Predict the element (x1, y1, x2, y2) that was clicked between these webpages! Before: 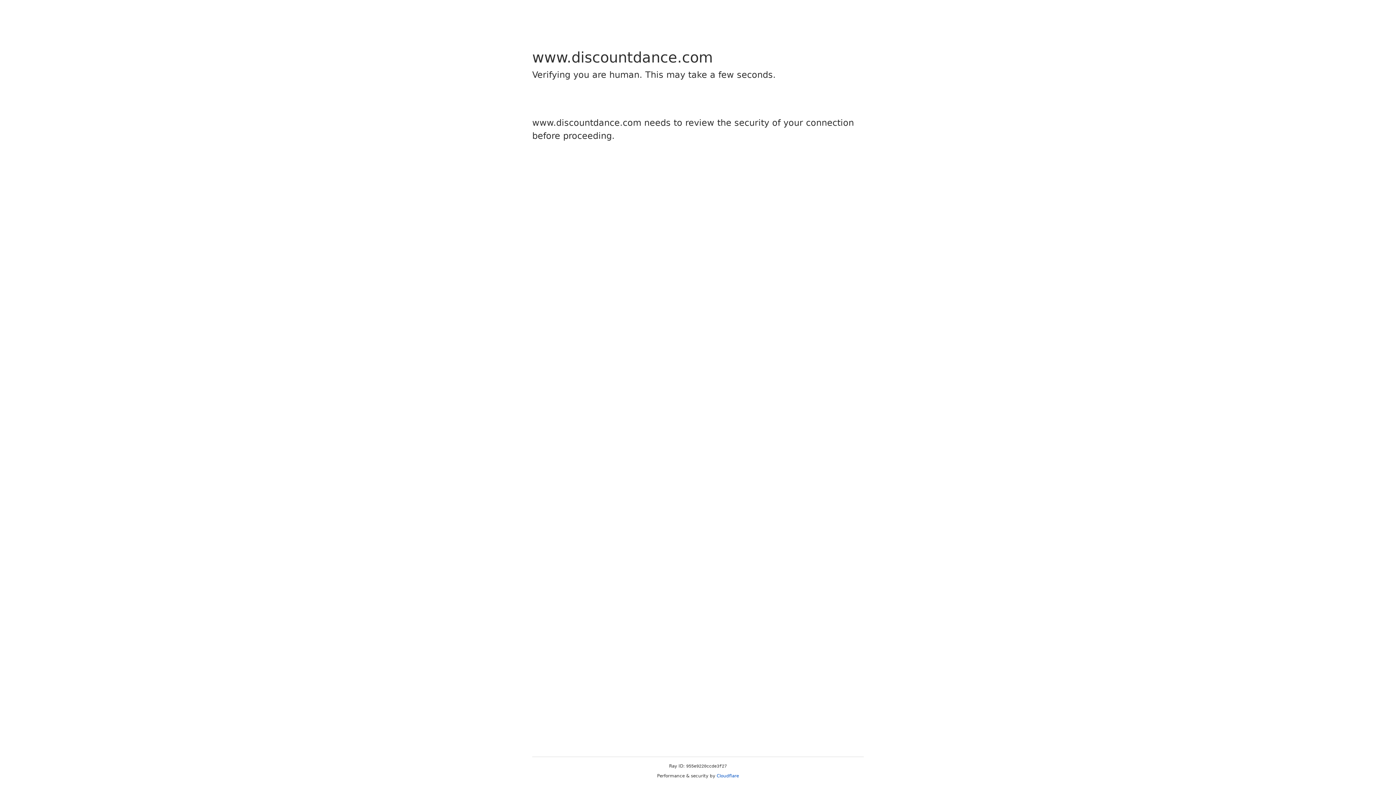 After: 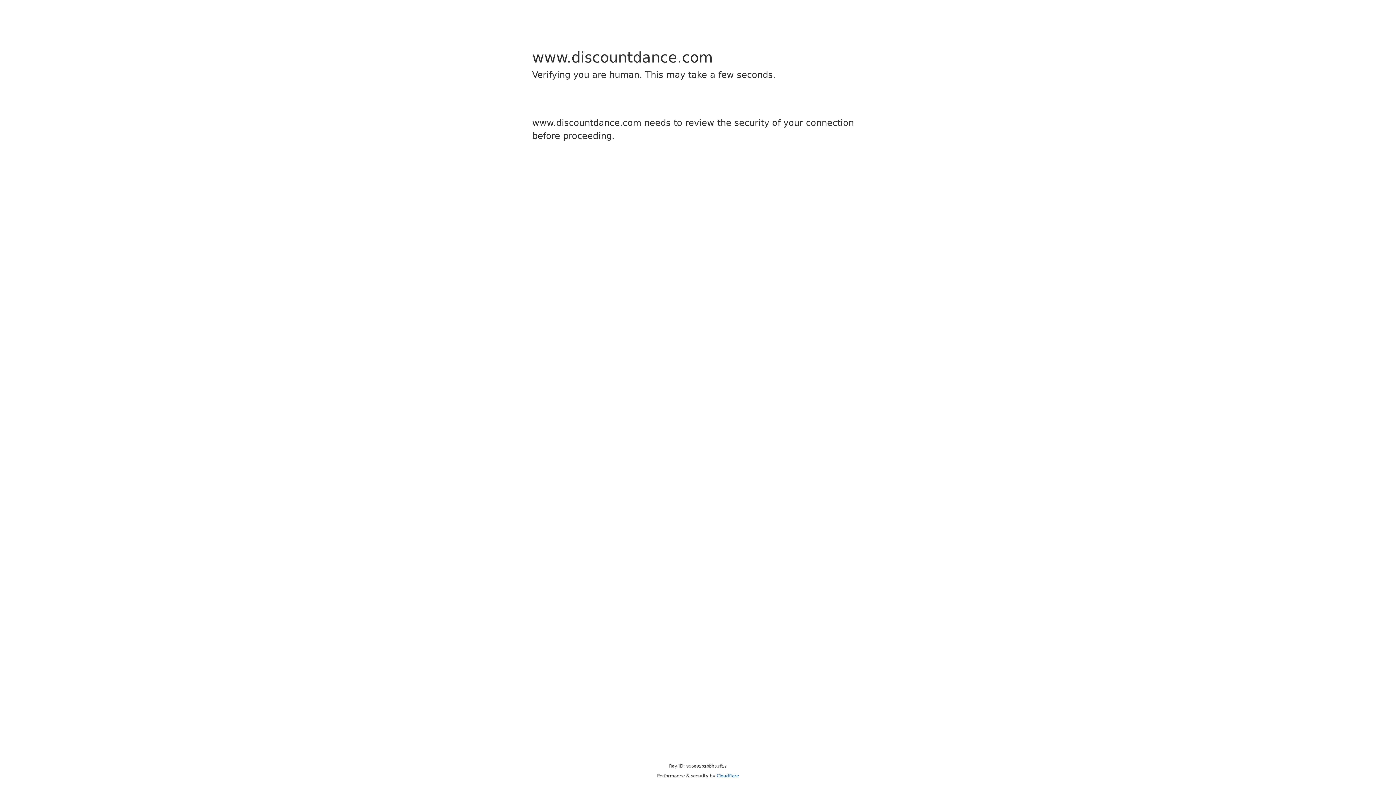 Action: label: Cloudflare bbox: (716, 773, 739, 778)